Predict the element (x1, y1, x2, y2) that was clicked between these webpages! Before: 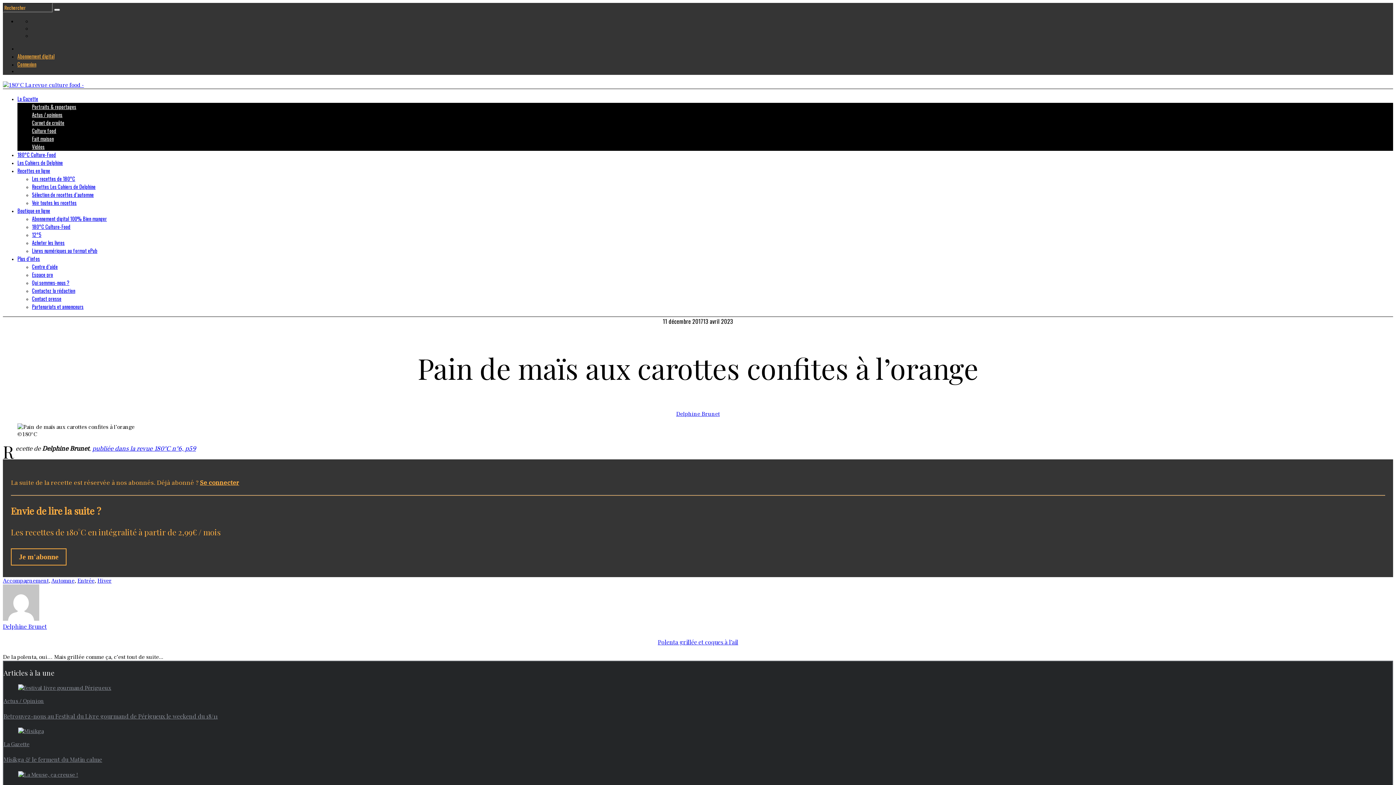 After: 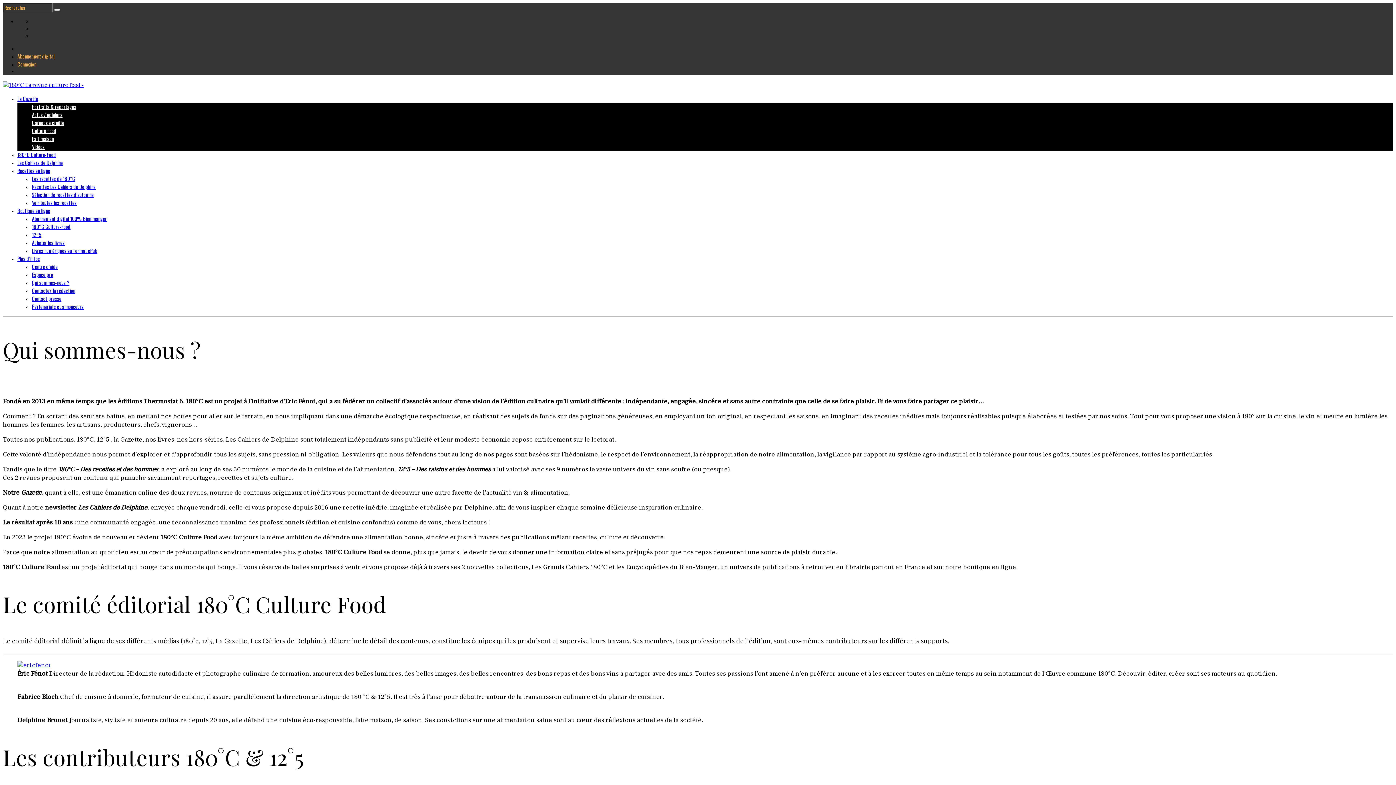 Action: bbox: (32, 278, 69, 286) label: Qui sommes-nous ?